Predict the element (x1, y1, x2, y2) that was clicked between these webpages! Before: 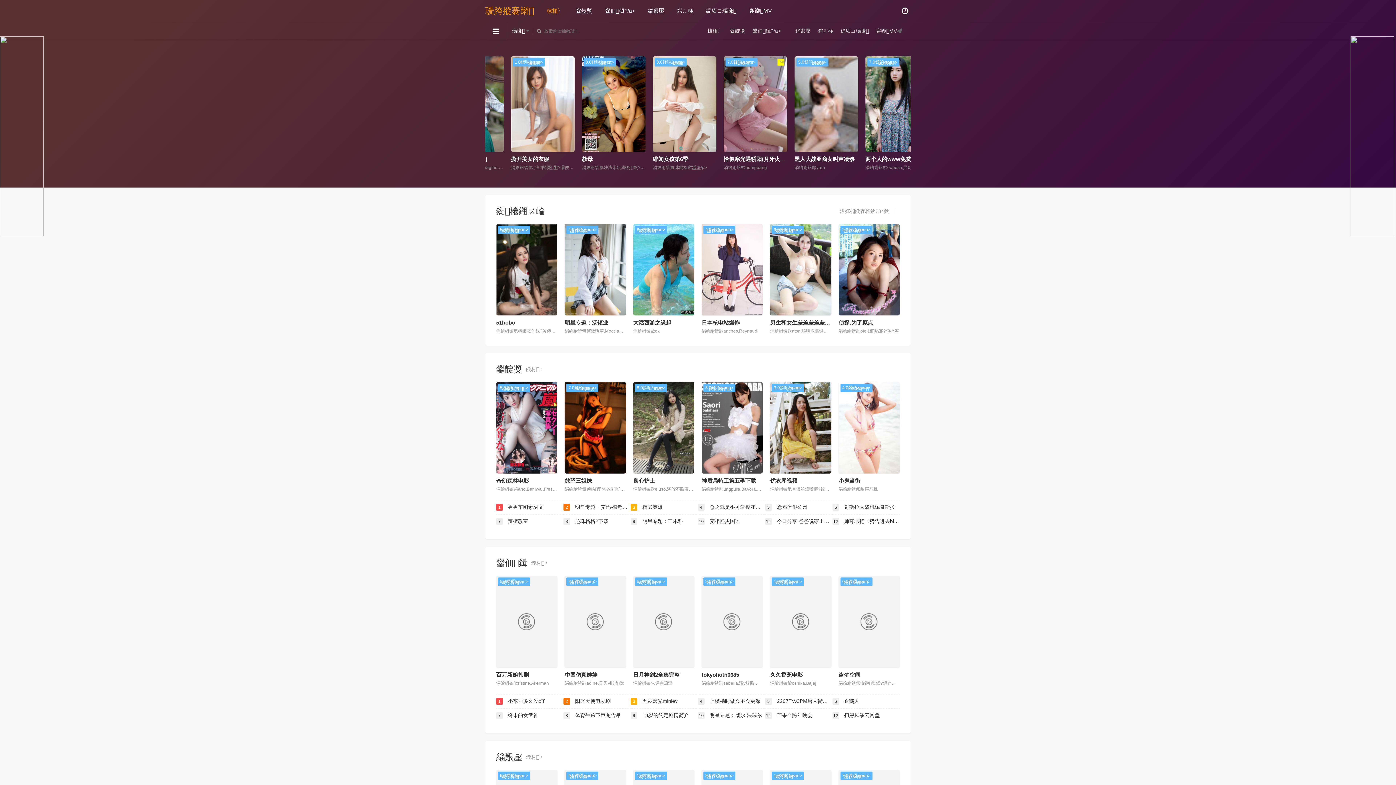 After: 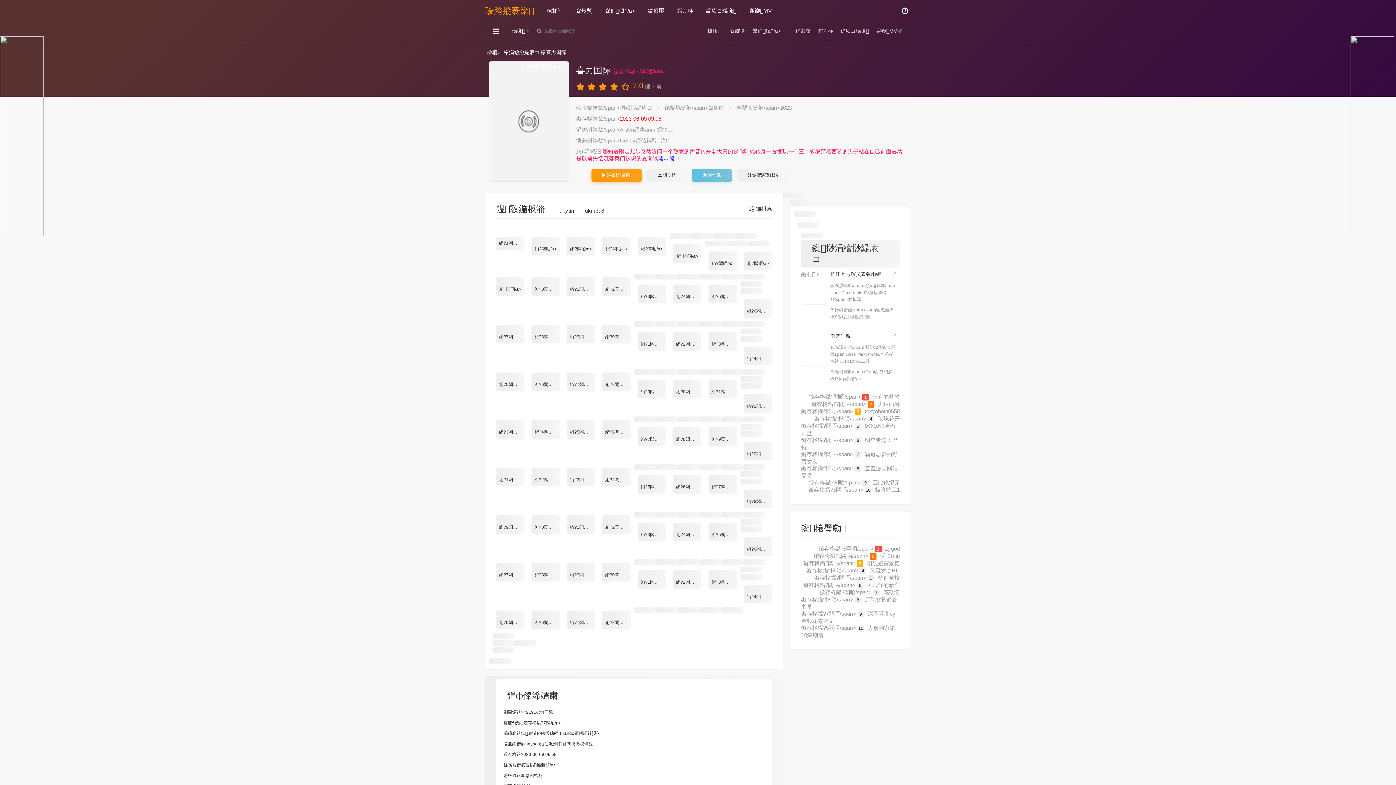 Action: bbox: (605, 7, 635, 13) label: 鐢佃鍓?/a>